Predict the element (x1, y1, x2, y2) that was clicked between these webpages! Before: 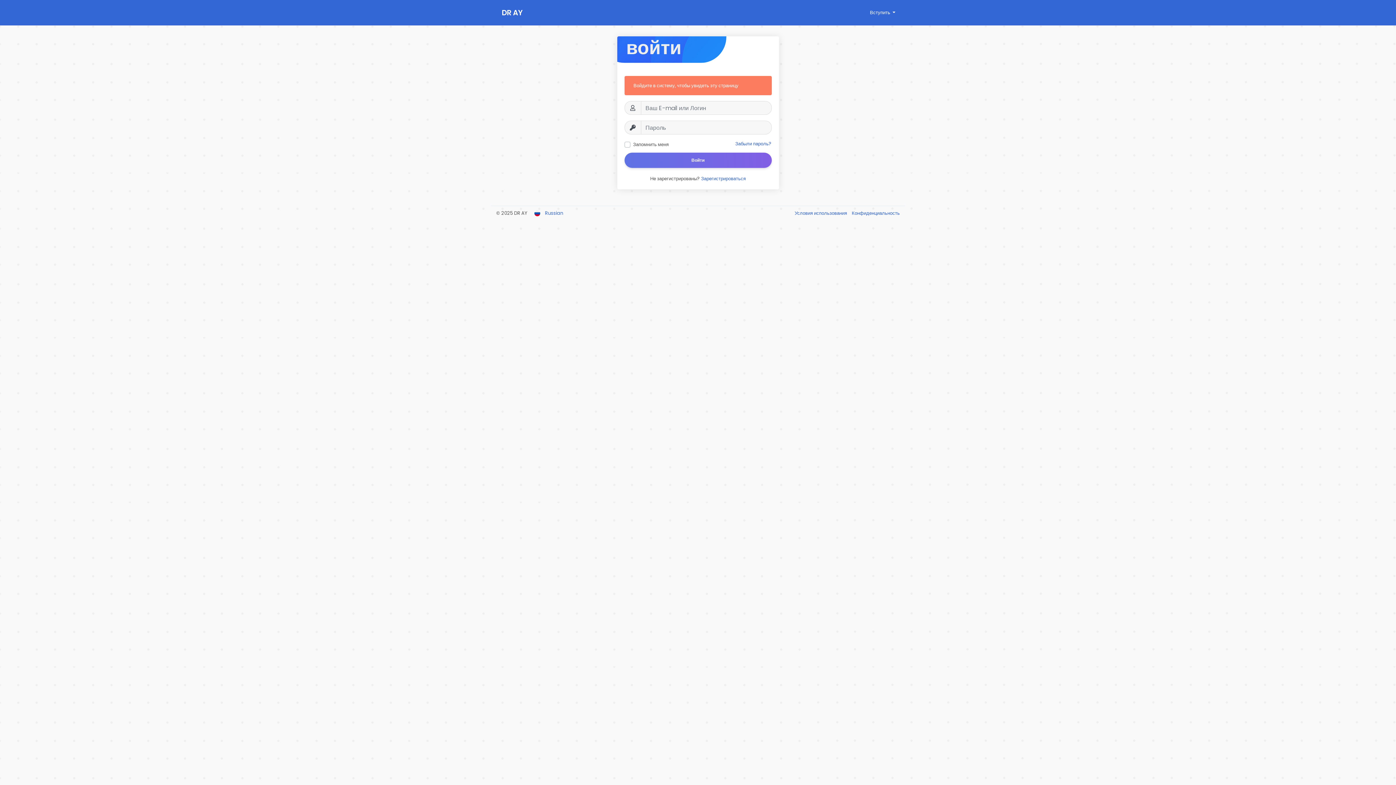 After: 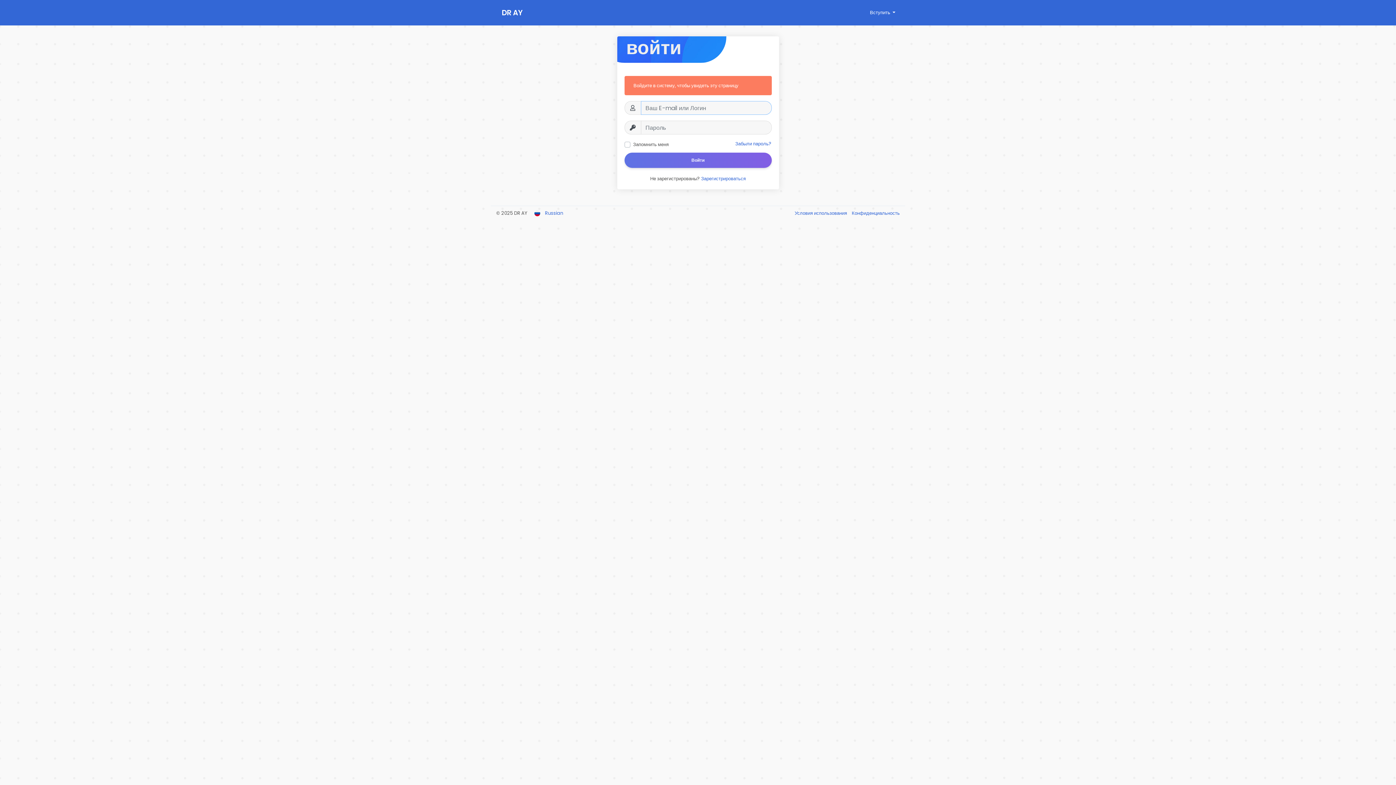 Action: bbox: (624, 152, 771, 168) label: Войти